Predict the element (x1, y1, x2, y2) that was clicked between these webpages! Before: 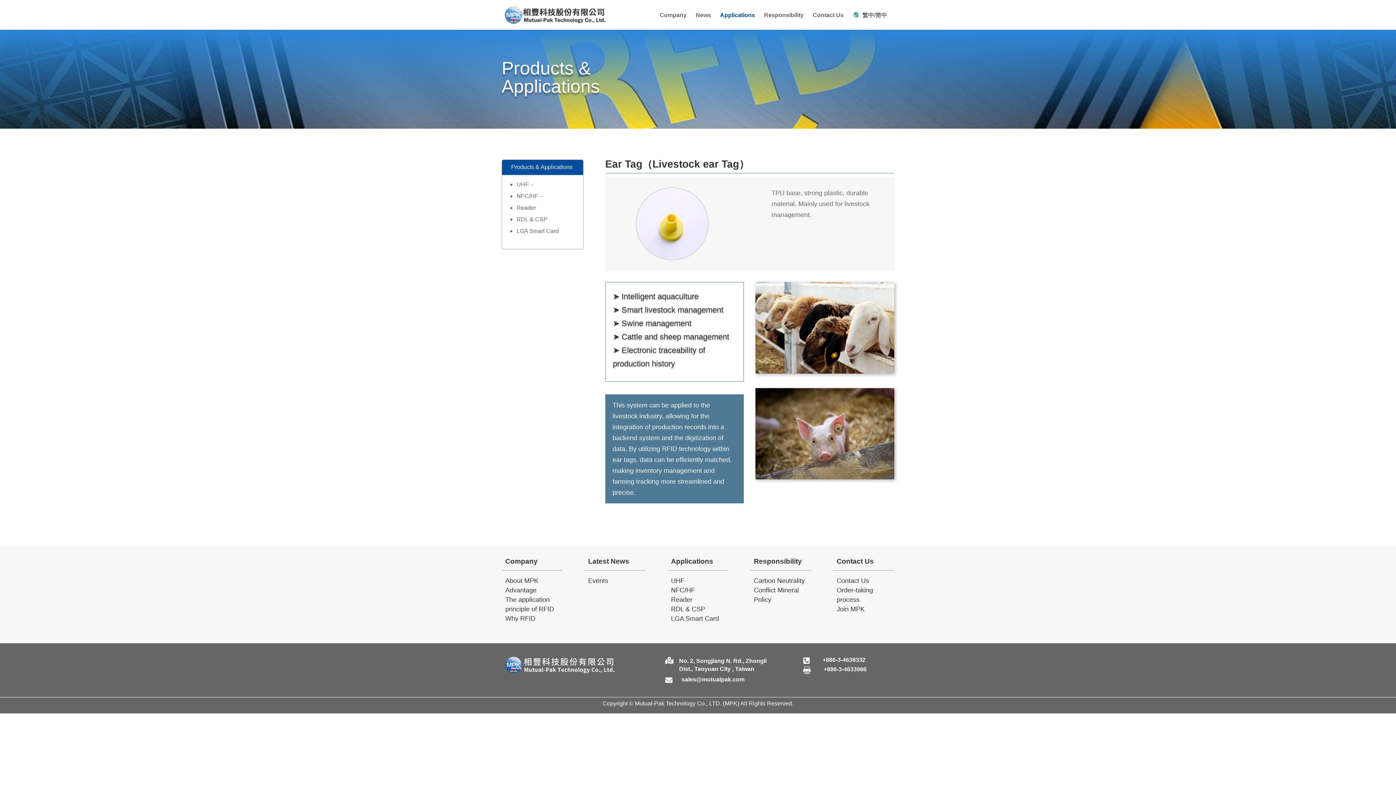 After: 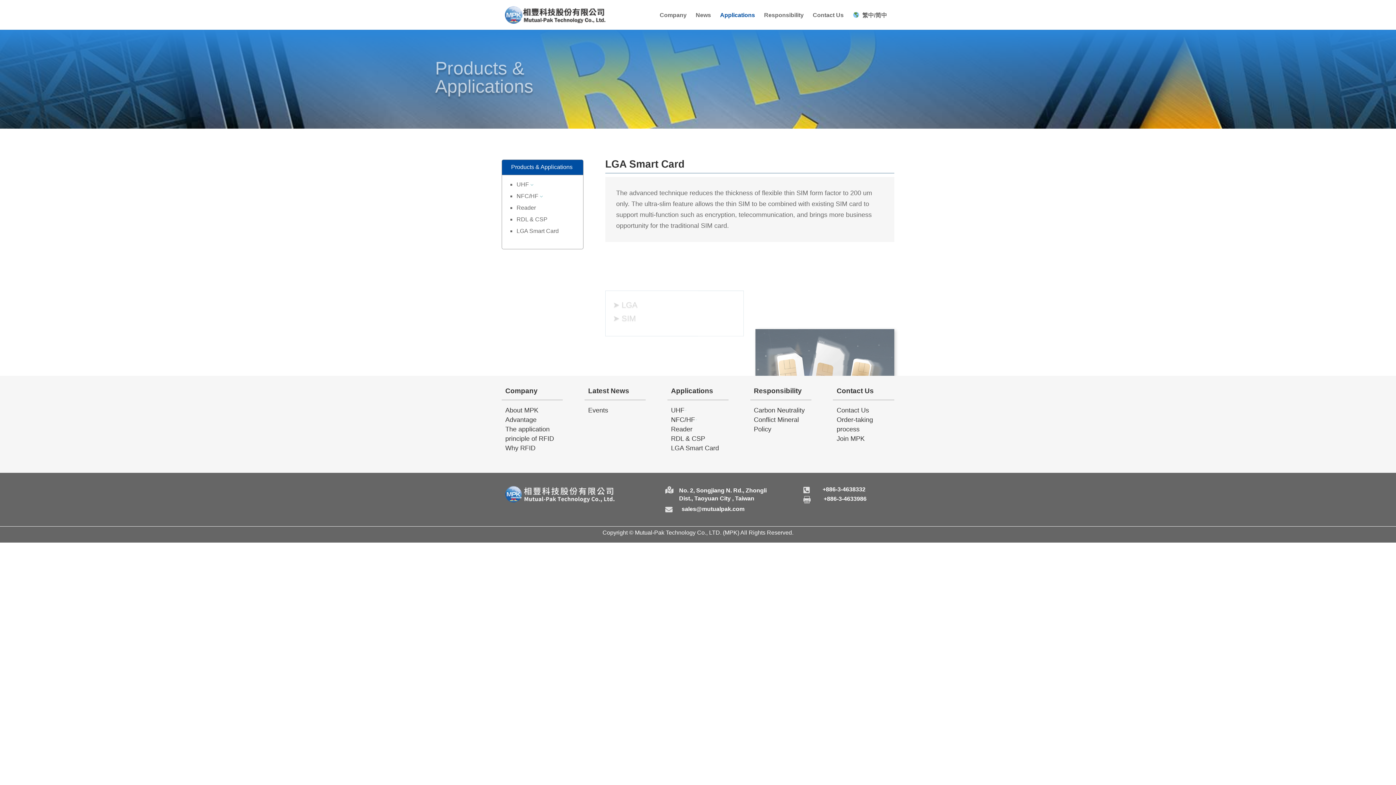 Action: label: LGA Smart Card bbox: (516, 227, 558, 234)